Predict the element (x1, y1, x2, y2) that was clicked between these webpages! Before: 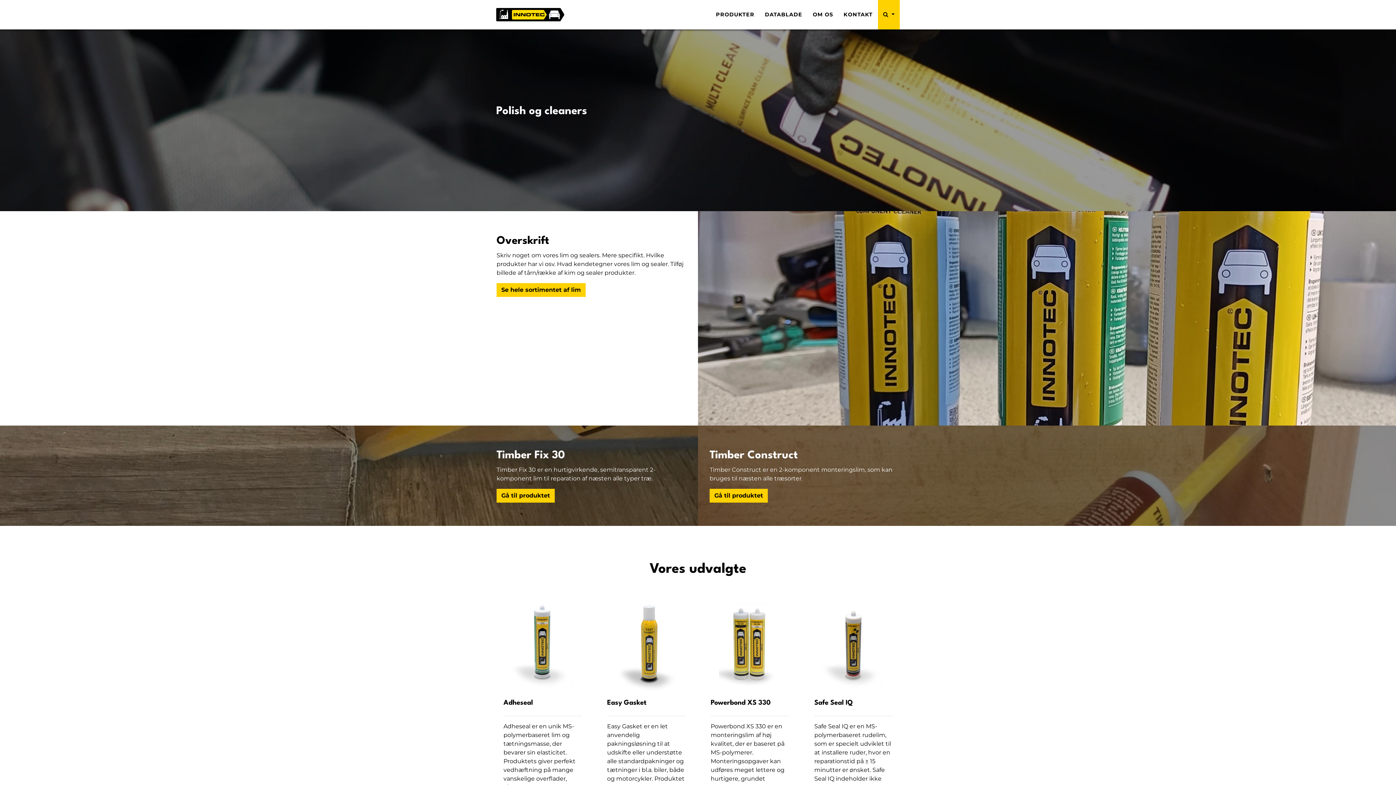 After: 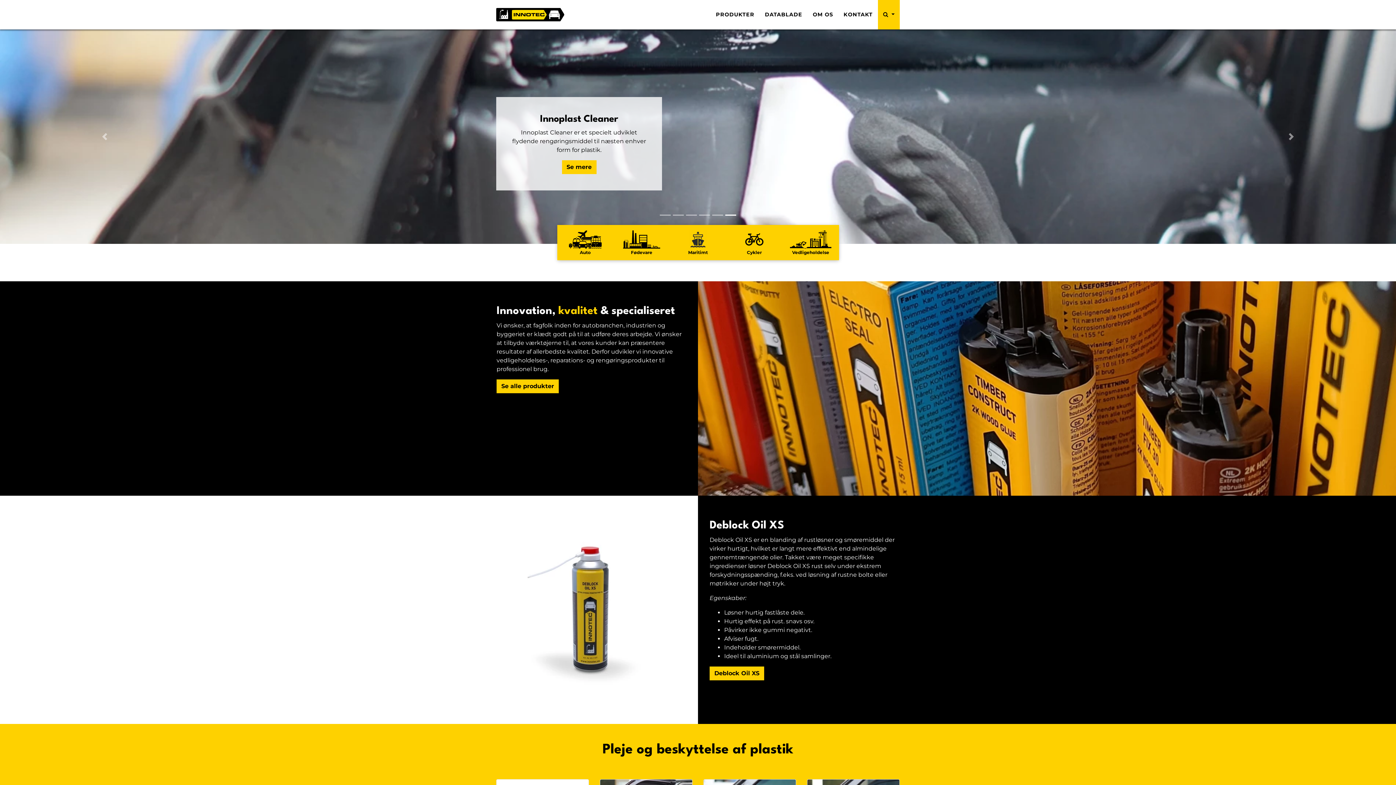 Action: bbox: (496, 6, 564, 23)